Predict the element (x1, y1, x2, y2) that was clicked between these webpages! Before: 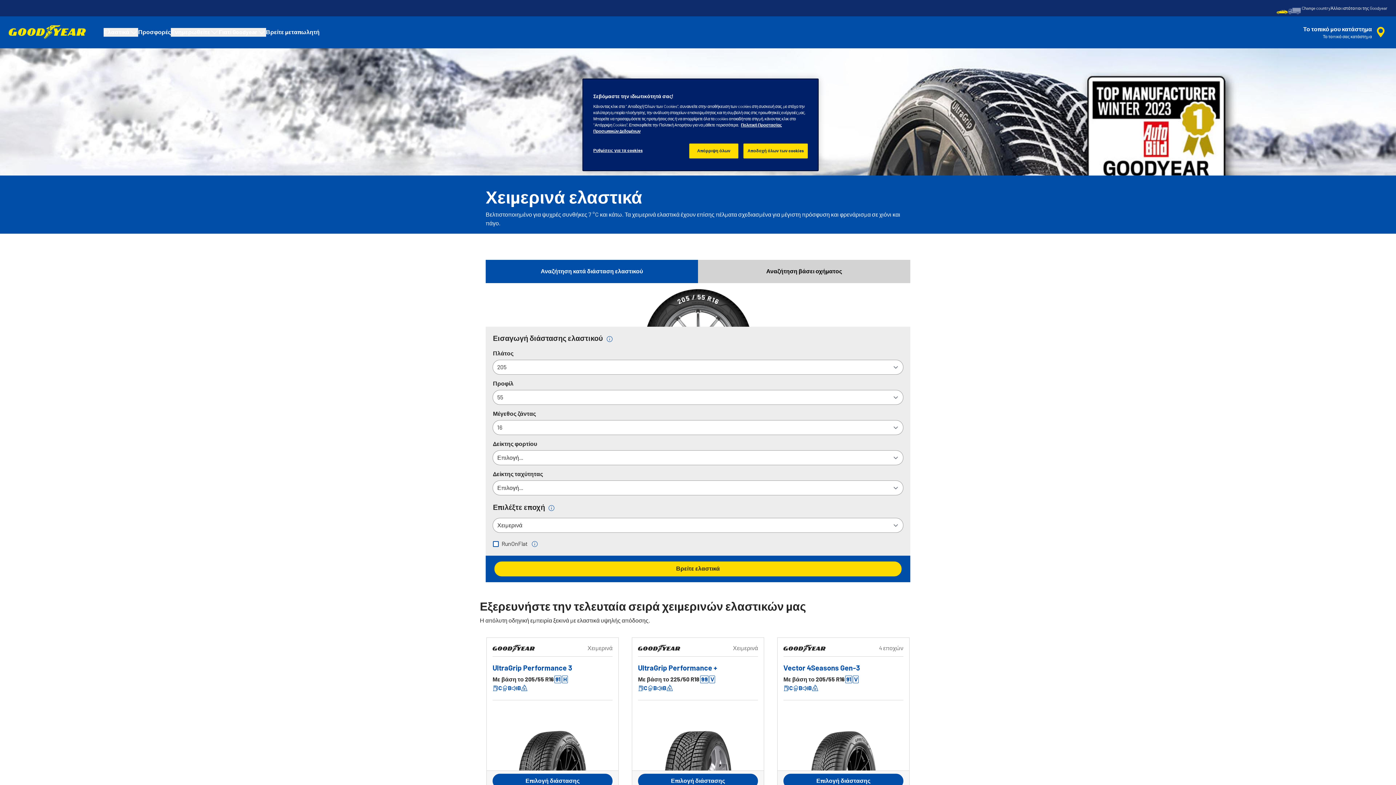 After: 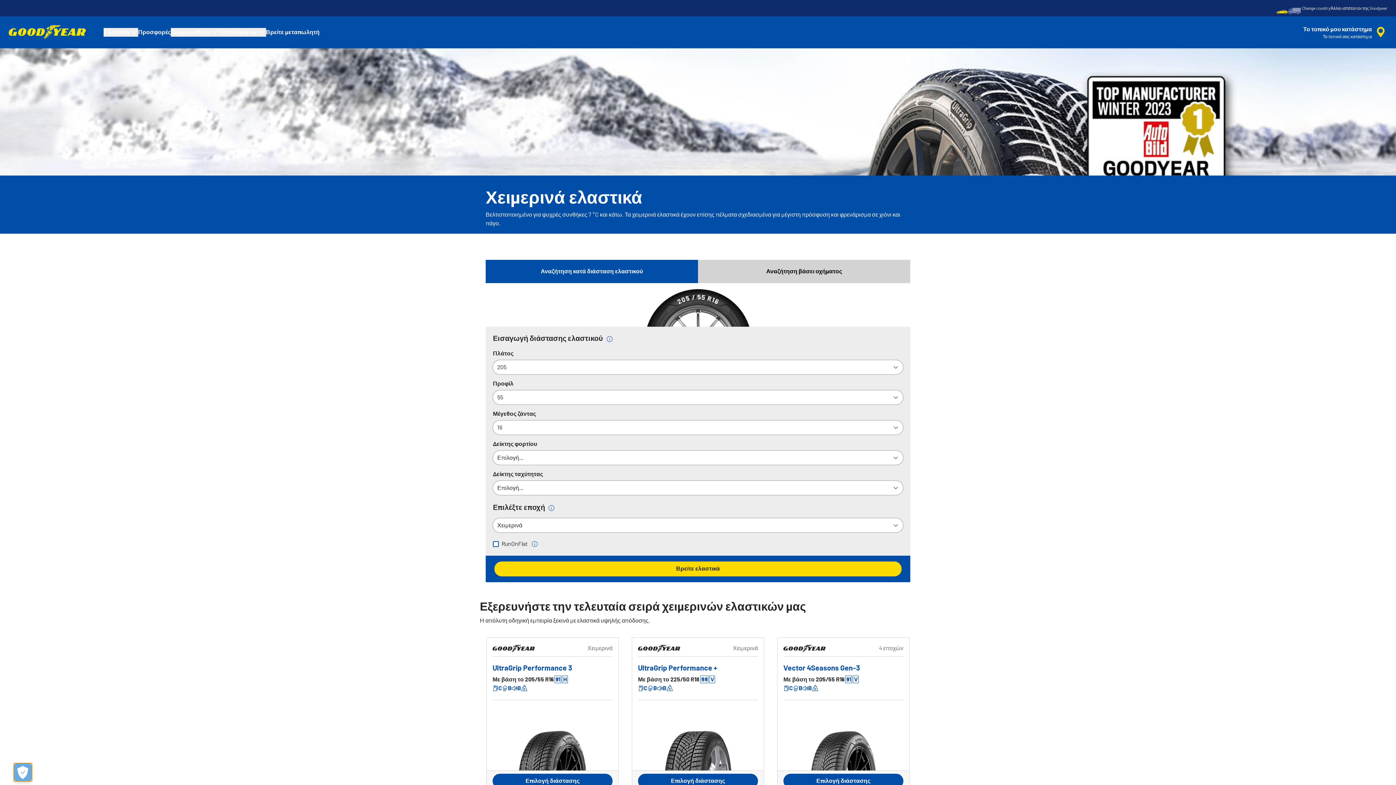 Action: label: Αποδοχή όλων των cookies bbox: (743, 143, 808, 158)